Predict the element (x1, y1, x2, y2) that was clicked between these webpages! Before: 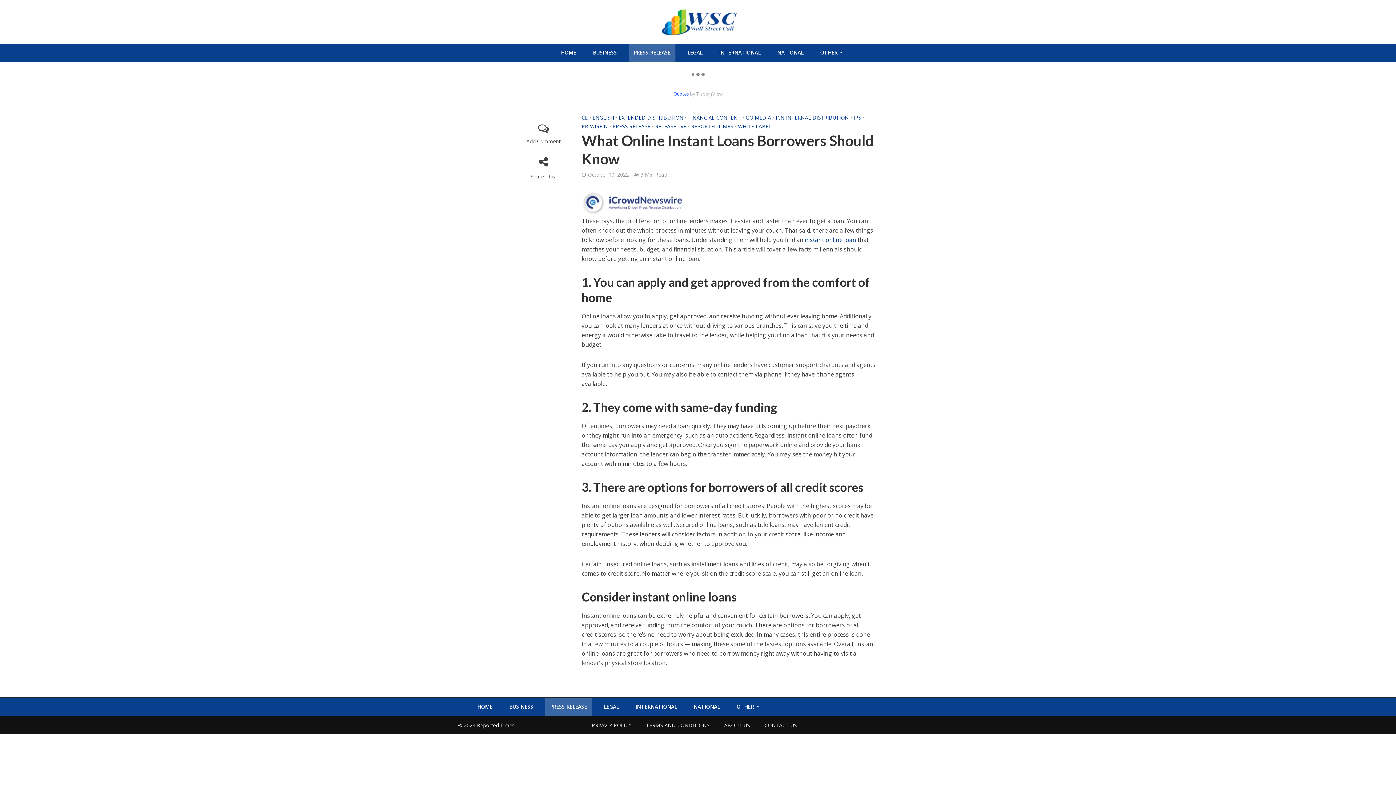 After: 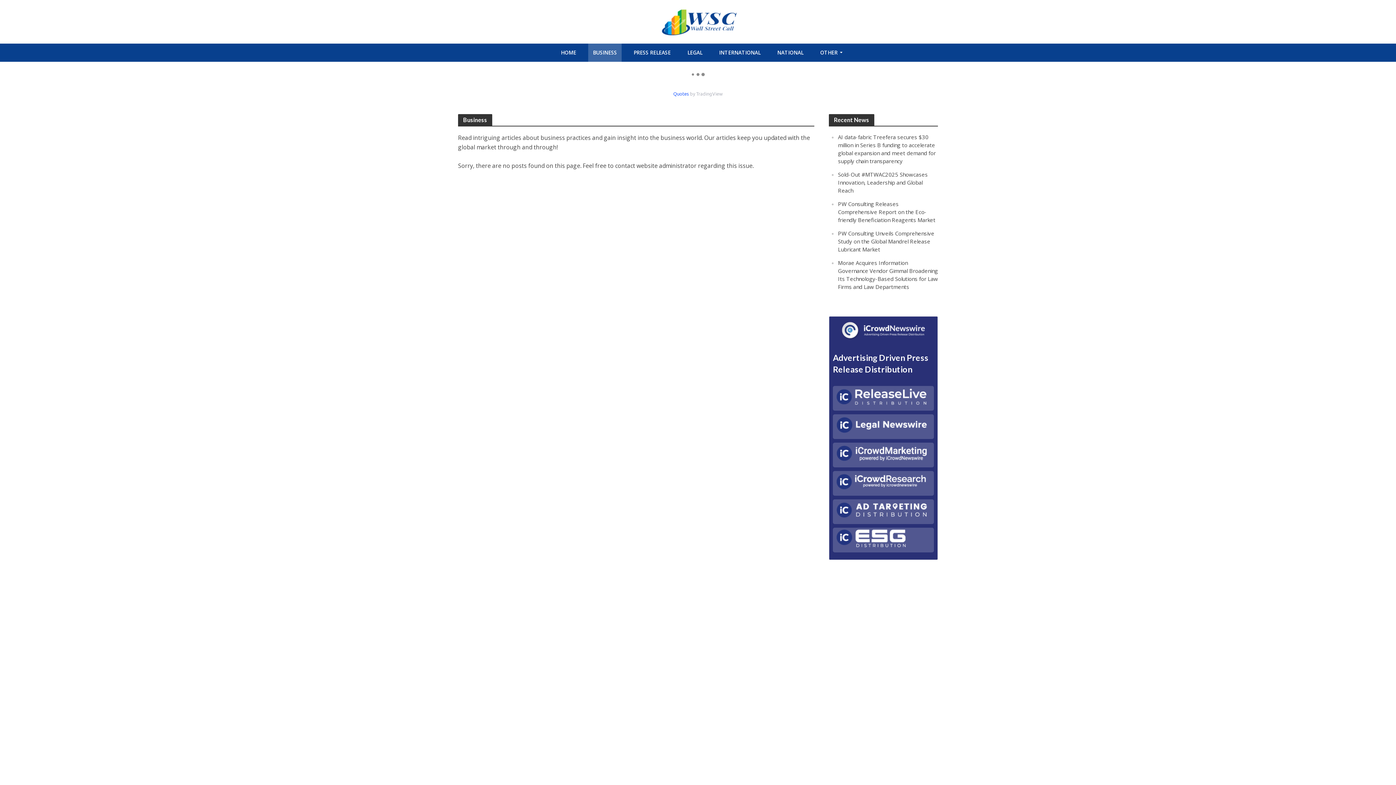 Action: bbox: (504, 698, 538, 716) label: BUSINESS